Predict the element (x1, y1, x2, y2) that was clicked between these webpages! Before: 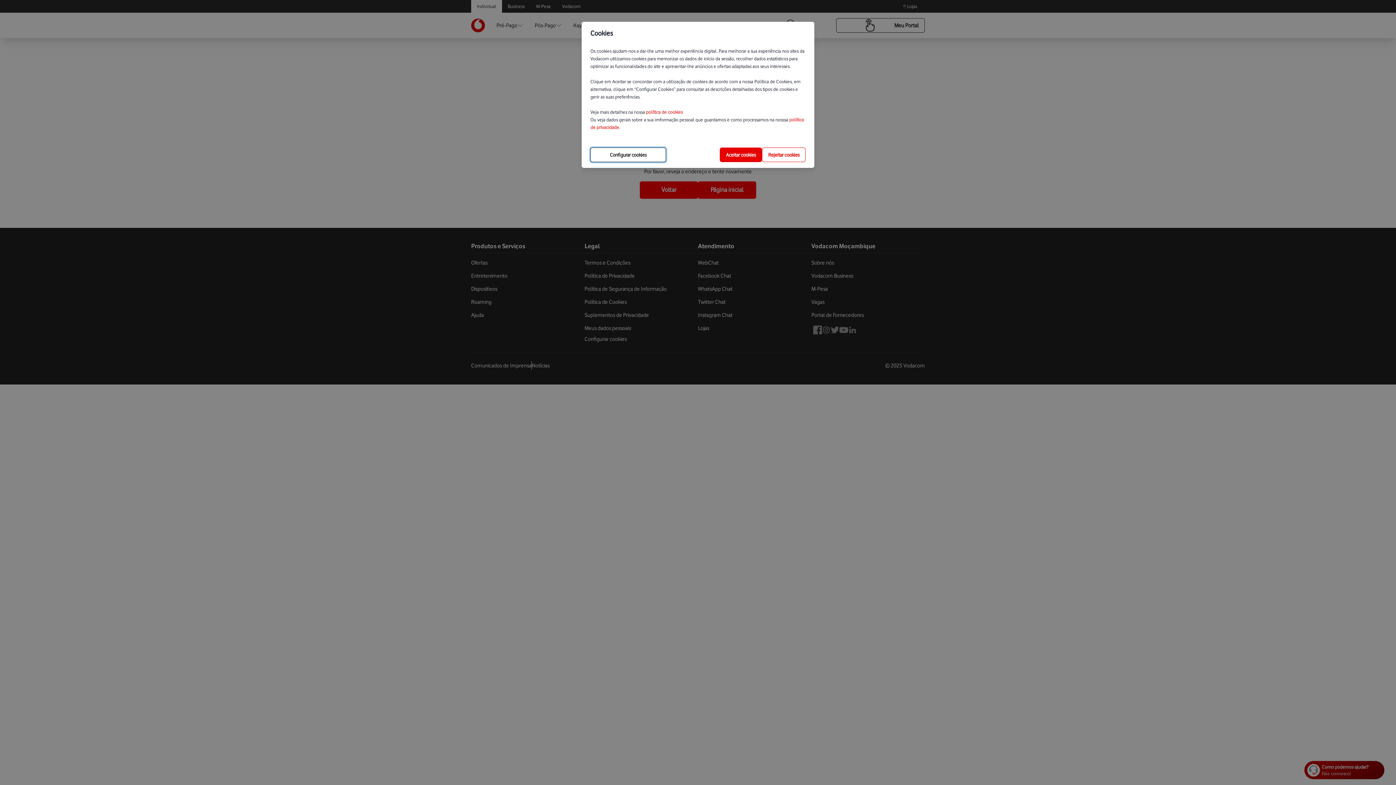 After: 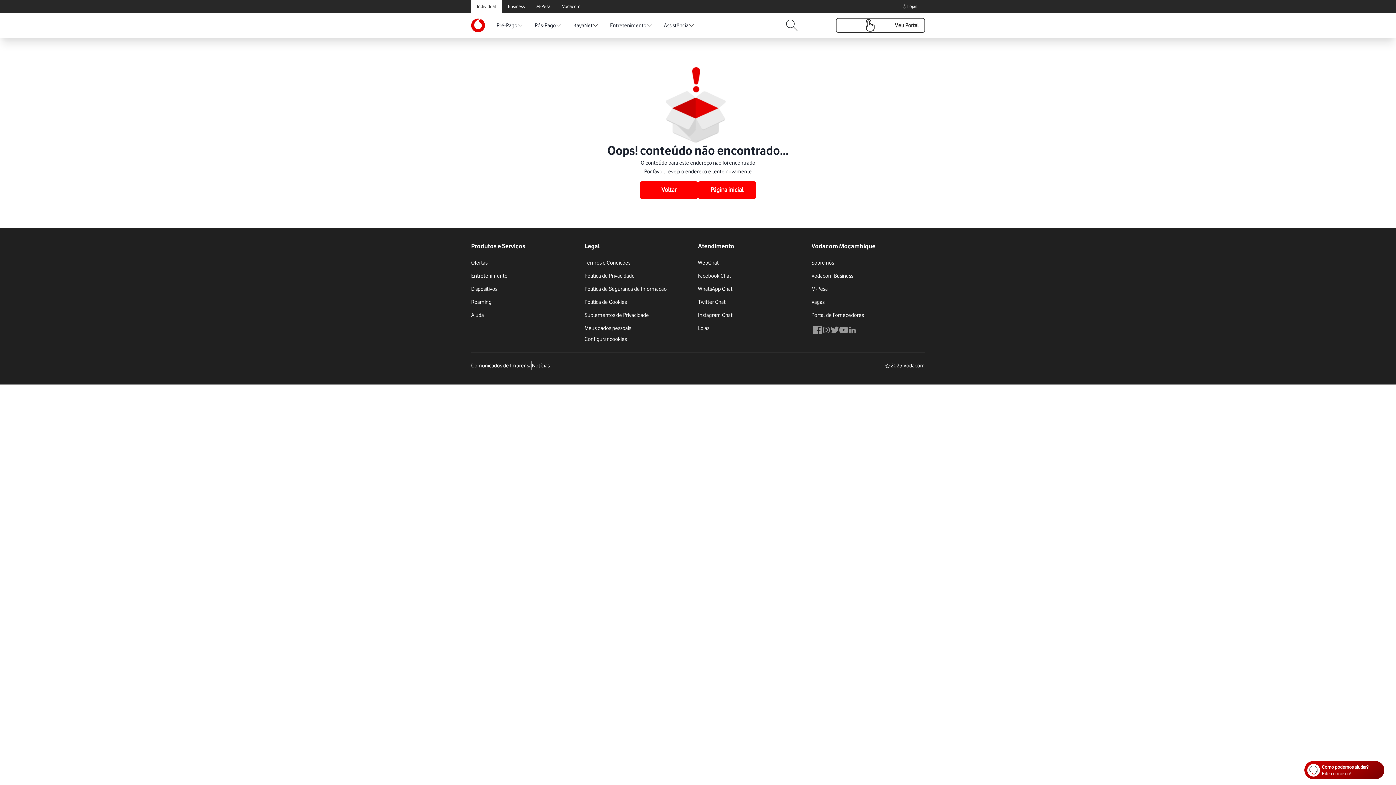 Action: label: save-all-options bbox: (720, 147, 762, 162)